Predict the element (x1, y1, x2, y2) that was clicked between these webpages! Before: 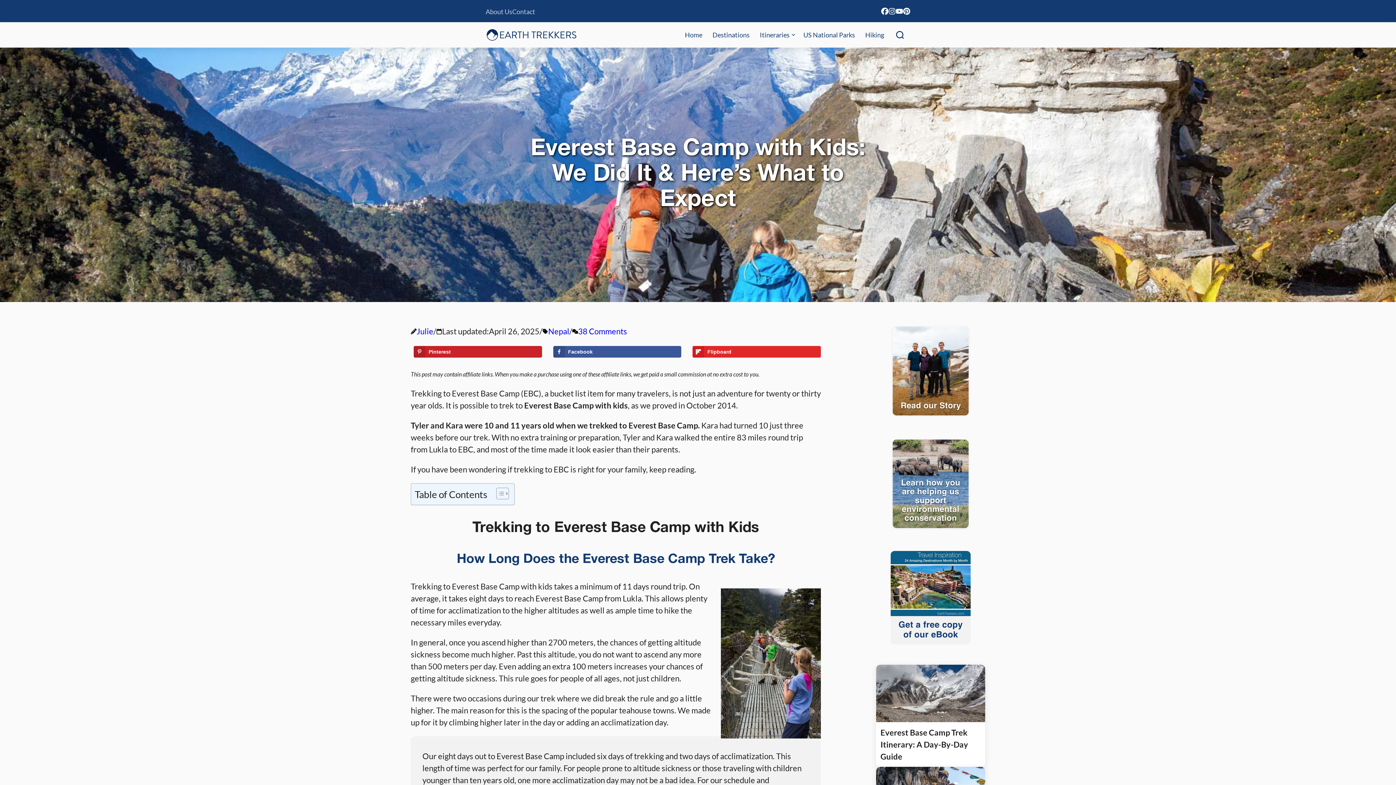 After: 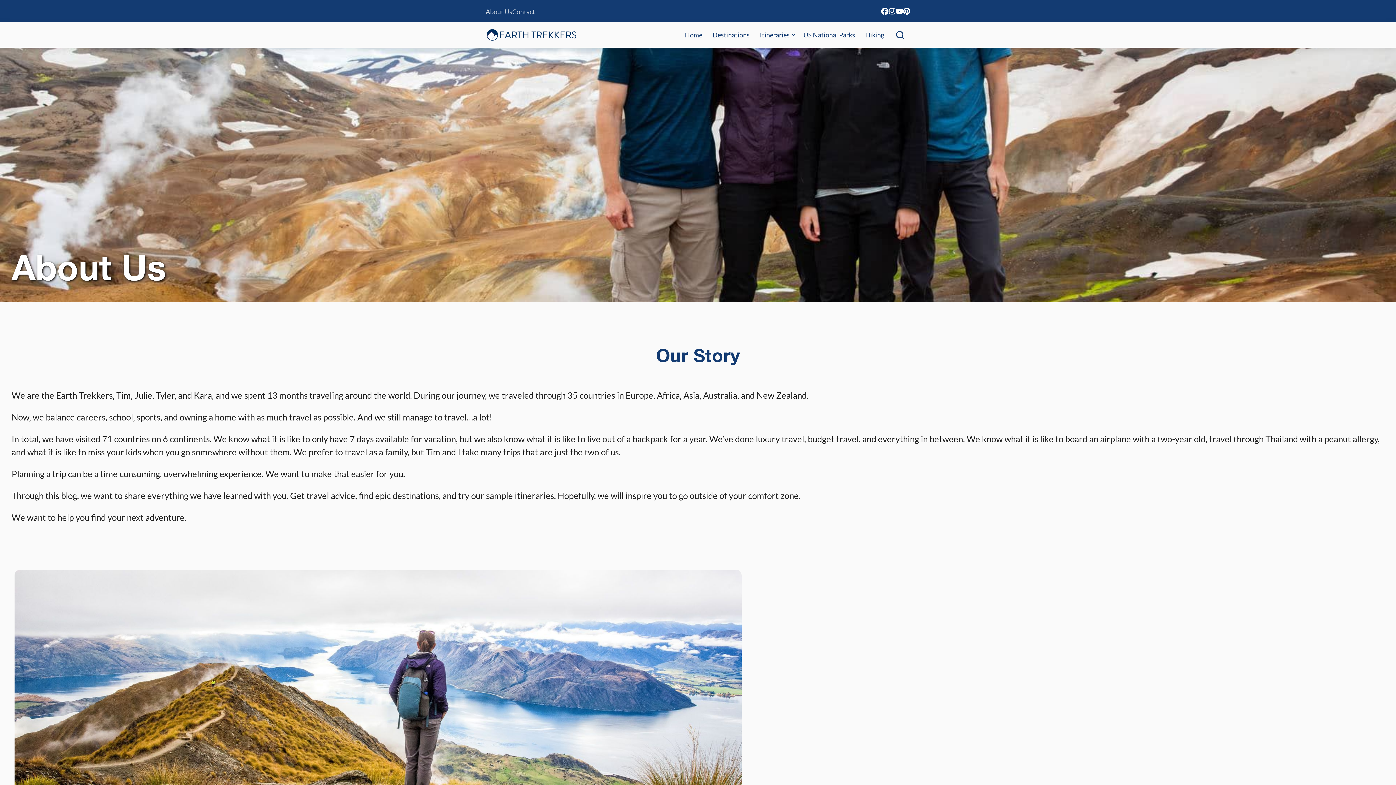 Action: bbox: (890, 325, 970, 418)